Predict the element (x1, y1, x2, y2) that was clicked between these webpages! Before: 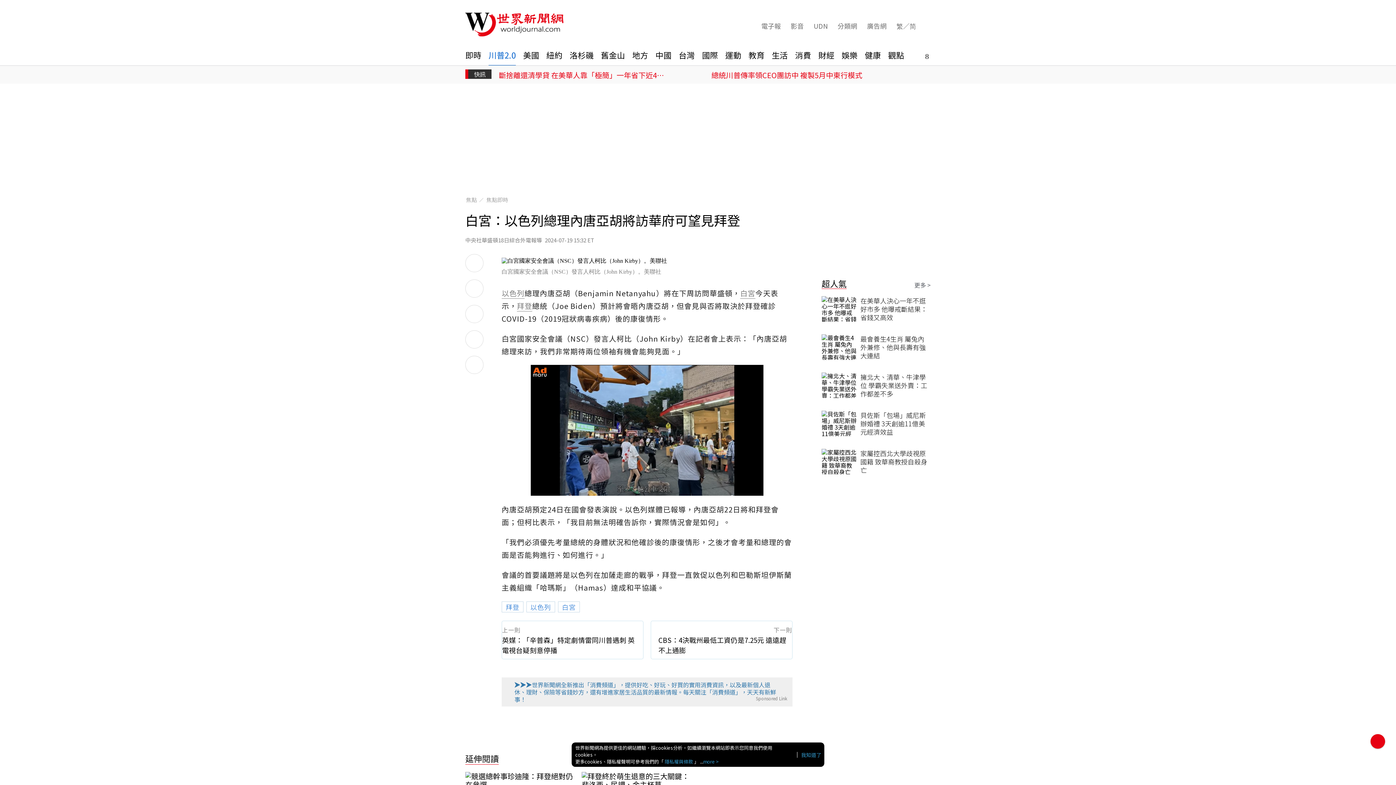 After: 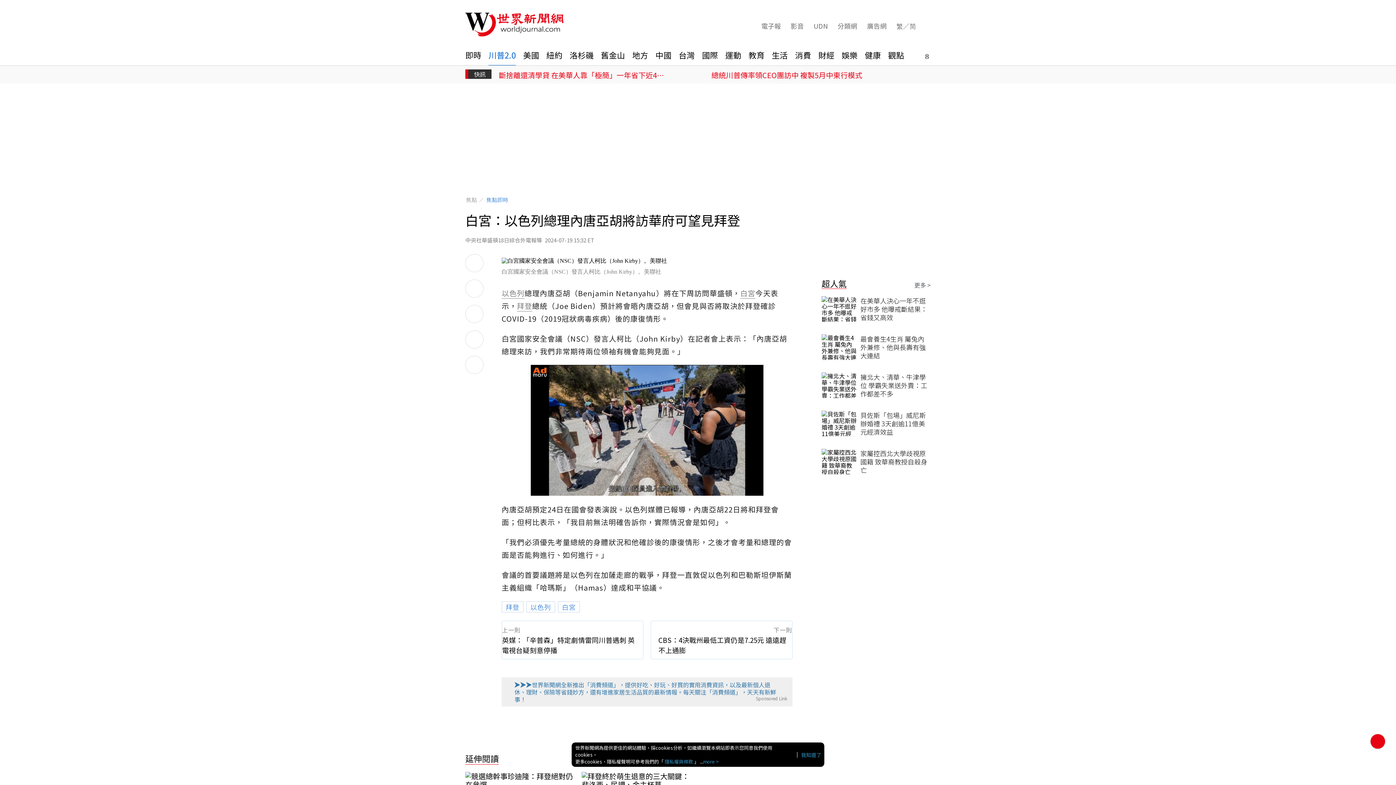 Action: label: 焦點即時 bbox: (486, 196, 510, 202)